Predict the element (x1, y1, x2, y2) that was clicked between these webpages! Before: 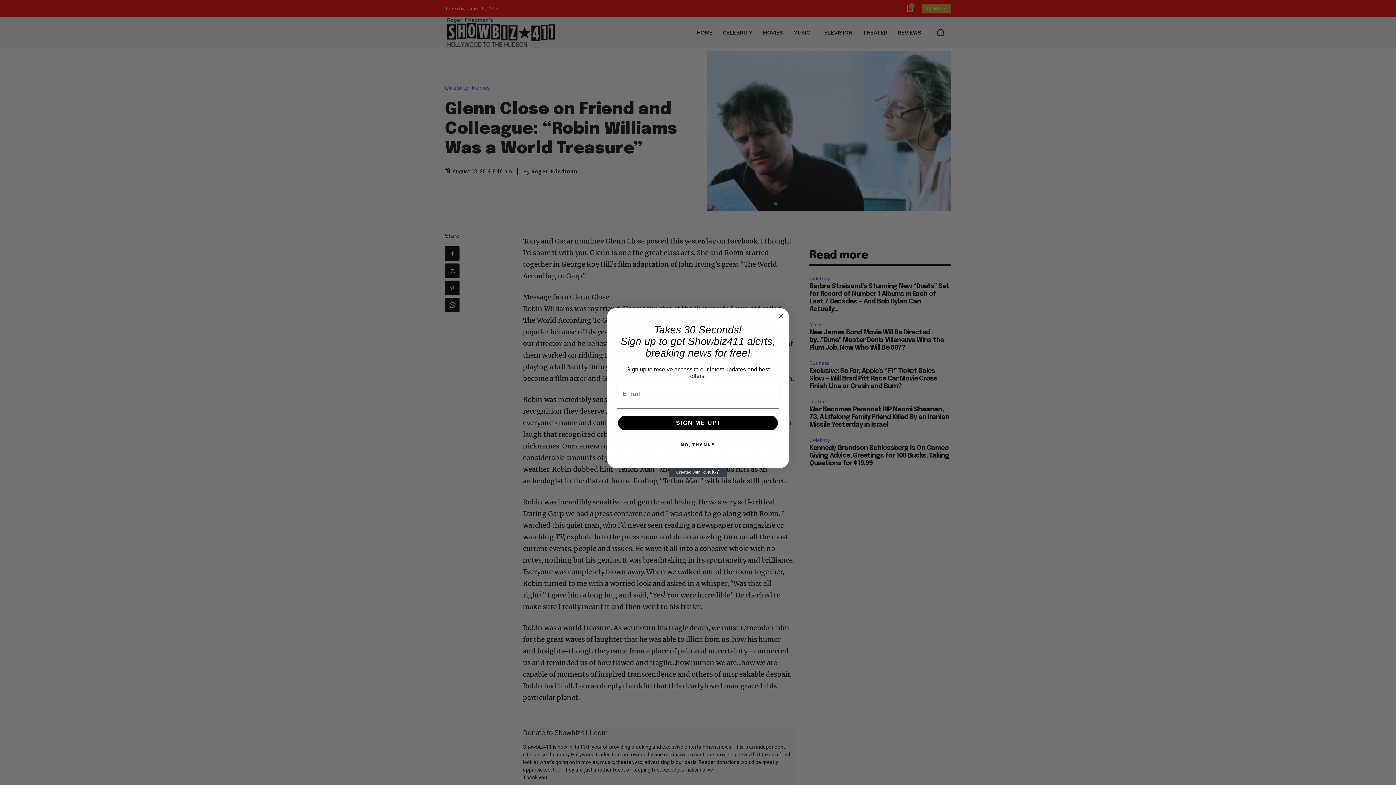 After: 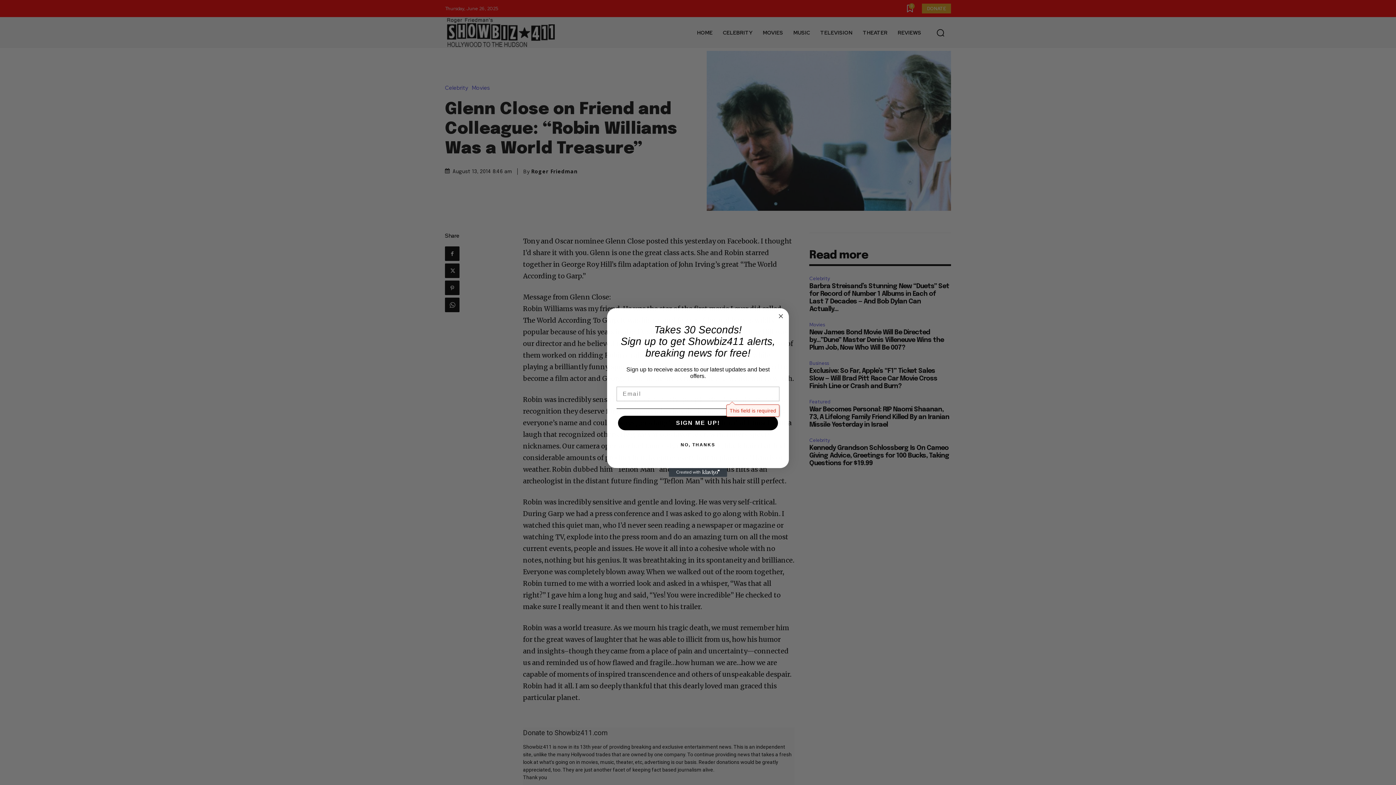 Action: bbox: (618, 416, 778, 430) label: SIGN ME UP!